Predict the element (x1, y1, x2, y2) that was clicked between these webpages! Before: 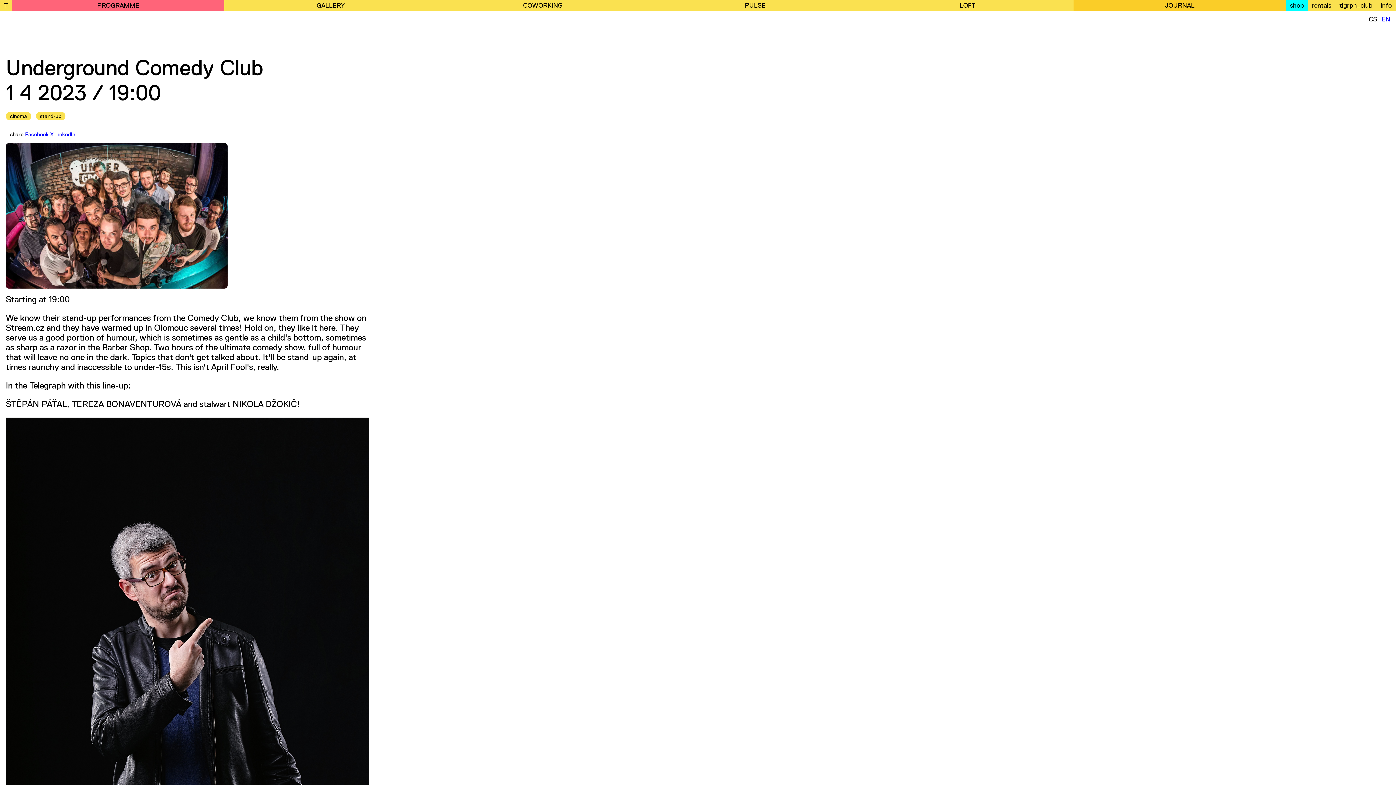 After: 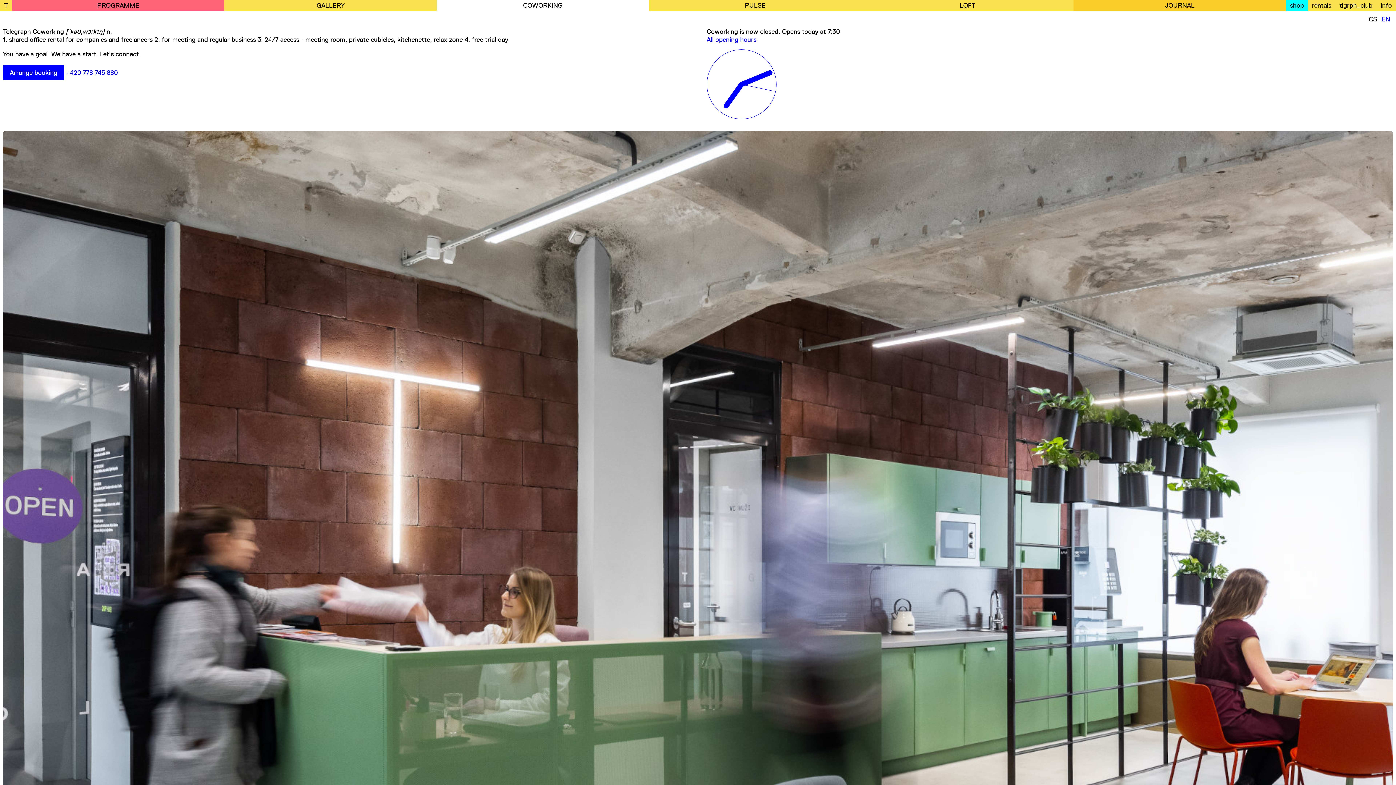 Action: label: COWORKING bbox: (436, 0, 649, 10)